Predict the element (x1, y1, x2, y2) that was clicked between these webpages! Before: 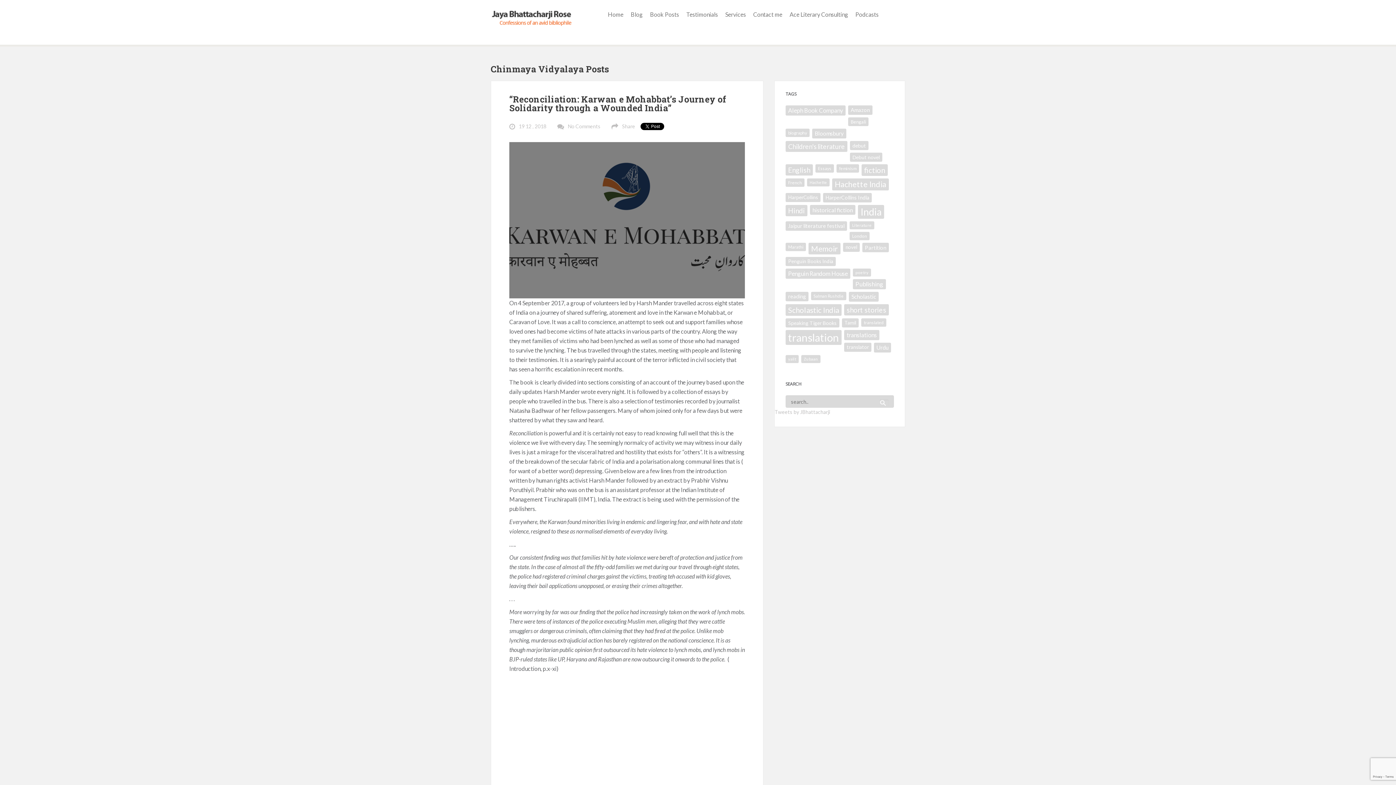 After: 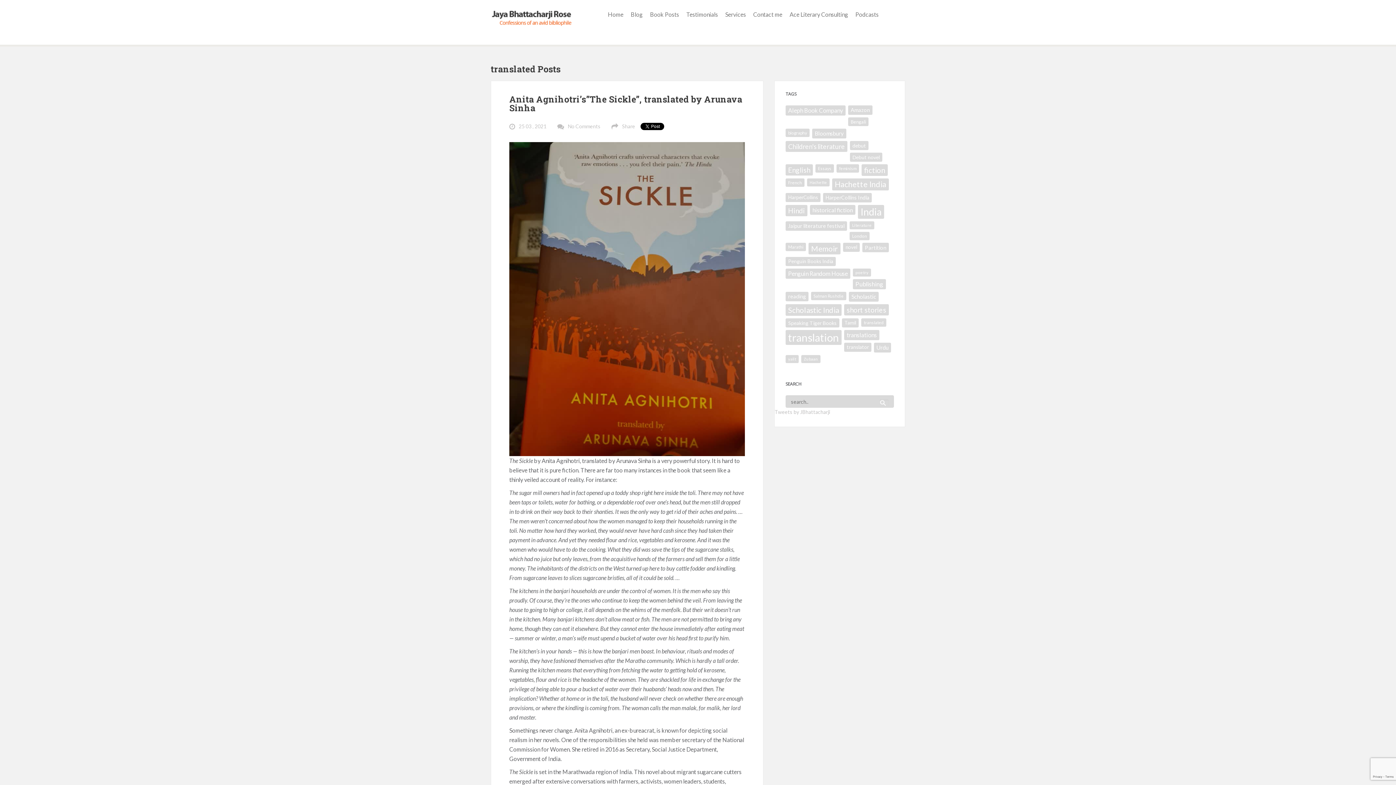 Action: bbox: (861, 318, 886, 326) label: translated (26 items)